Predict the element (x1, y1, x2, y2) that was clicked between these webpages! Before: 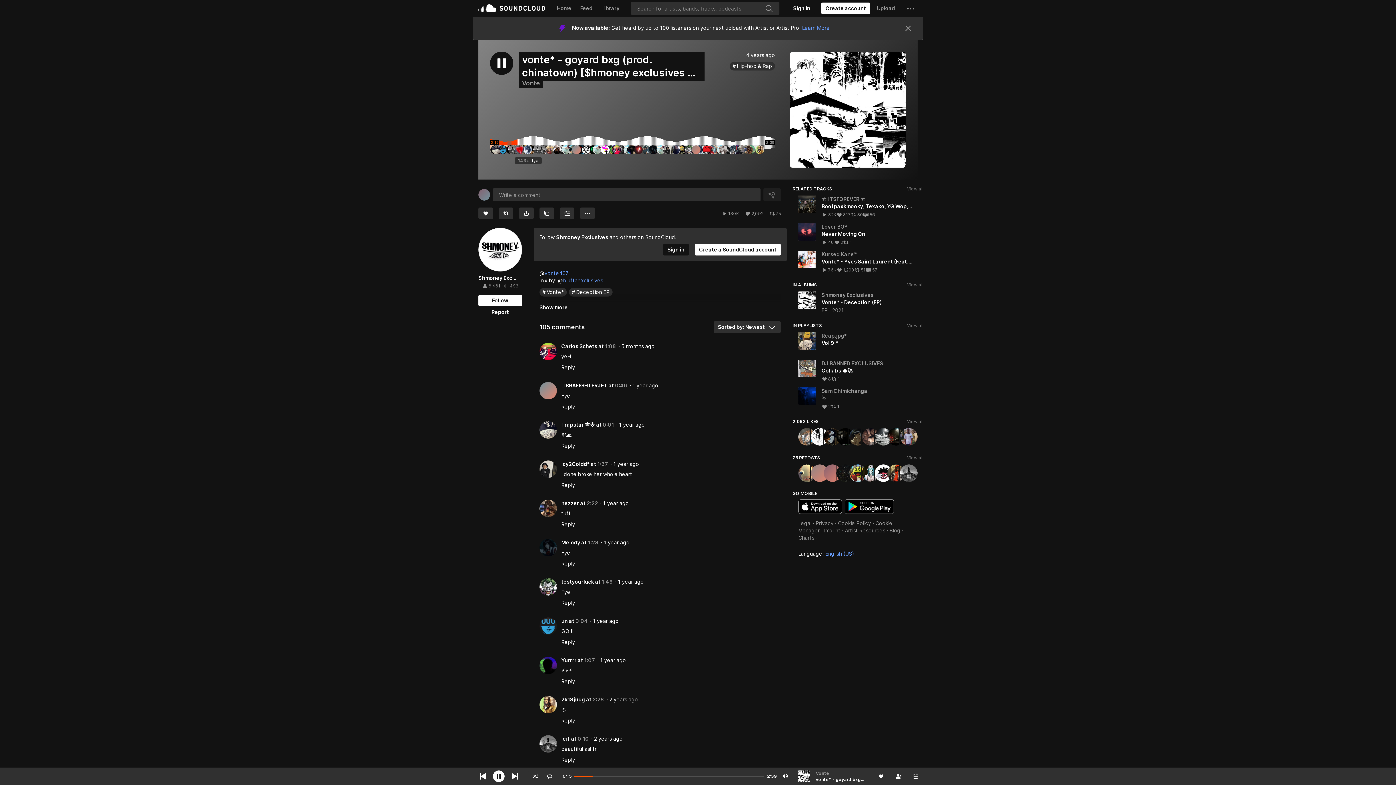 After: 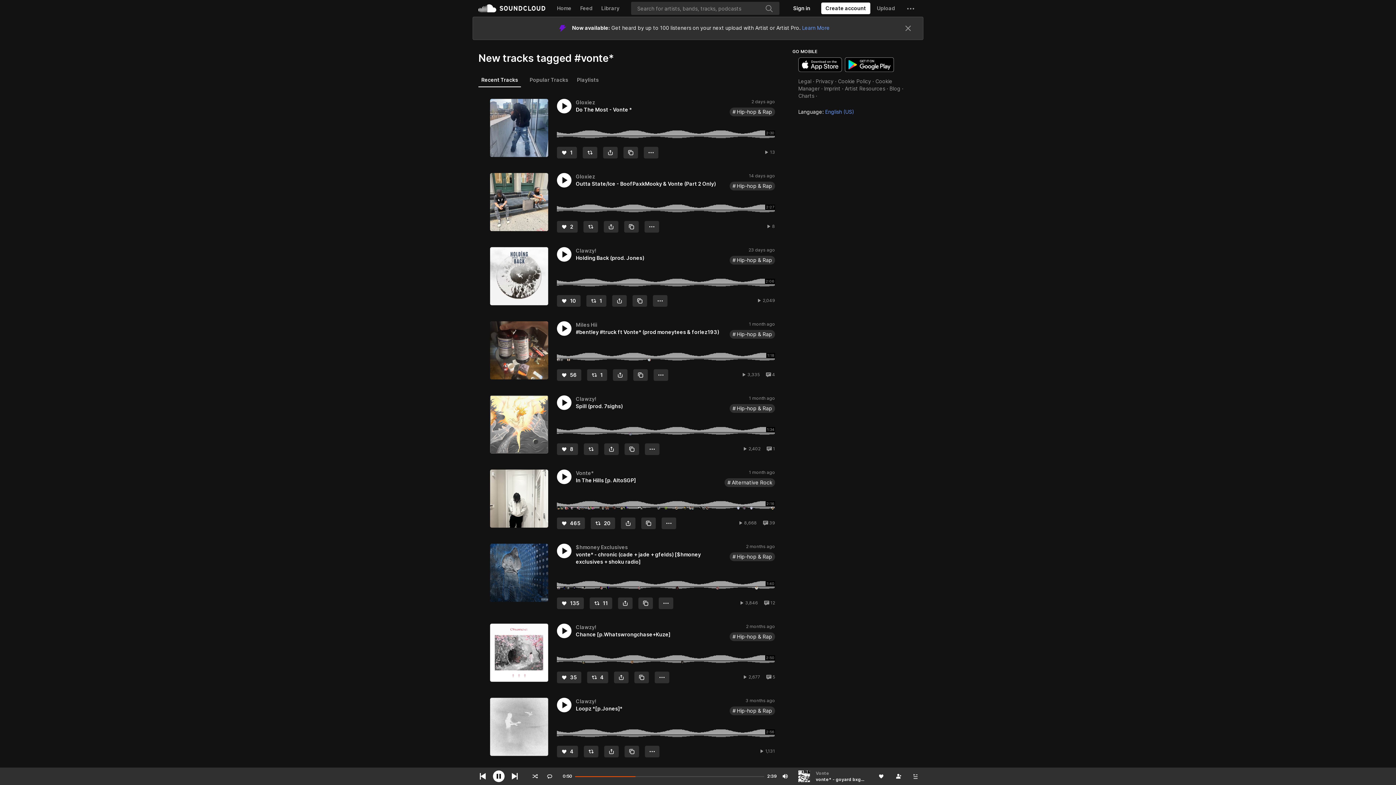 Action: label: Vonte* bbox: (539, 228, 566, 236)